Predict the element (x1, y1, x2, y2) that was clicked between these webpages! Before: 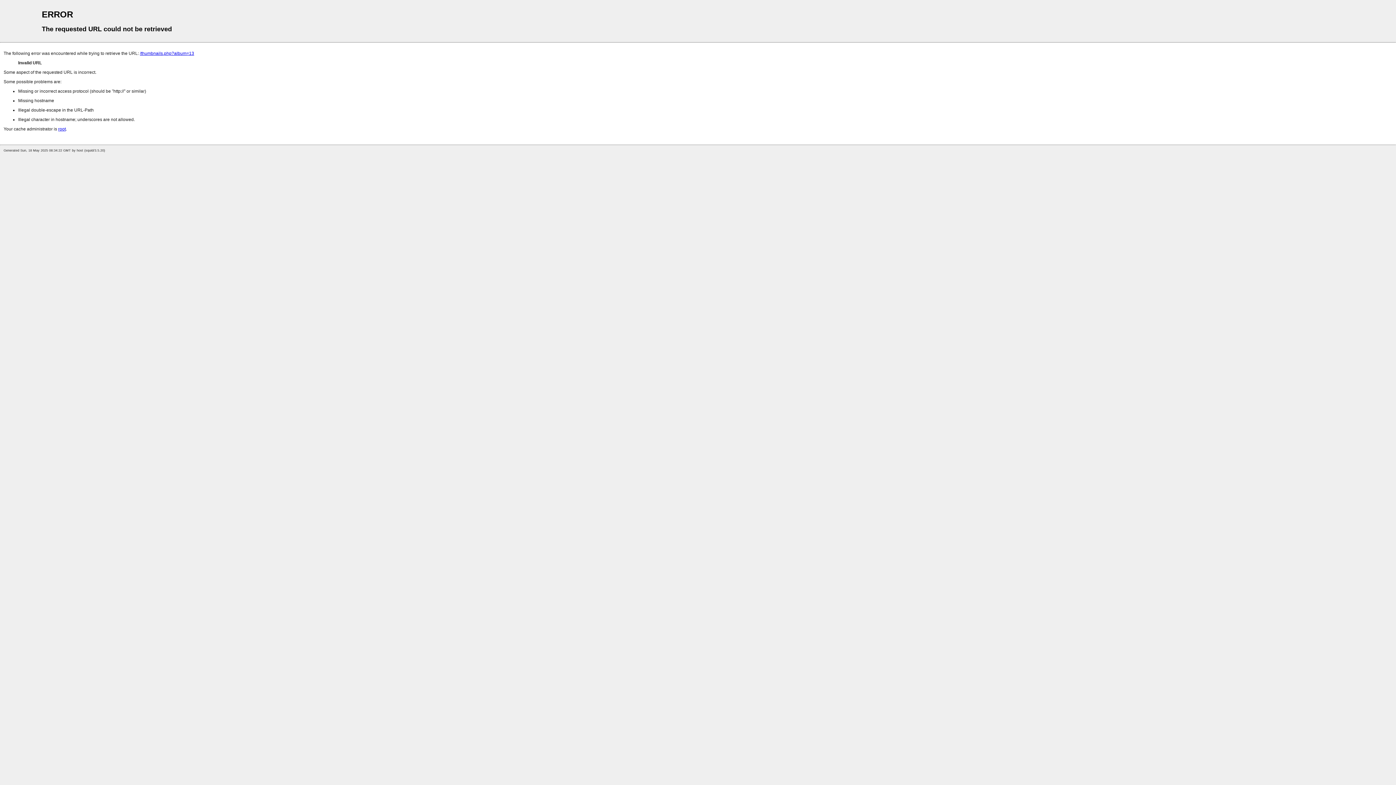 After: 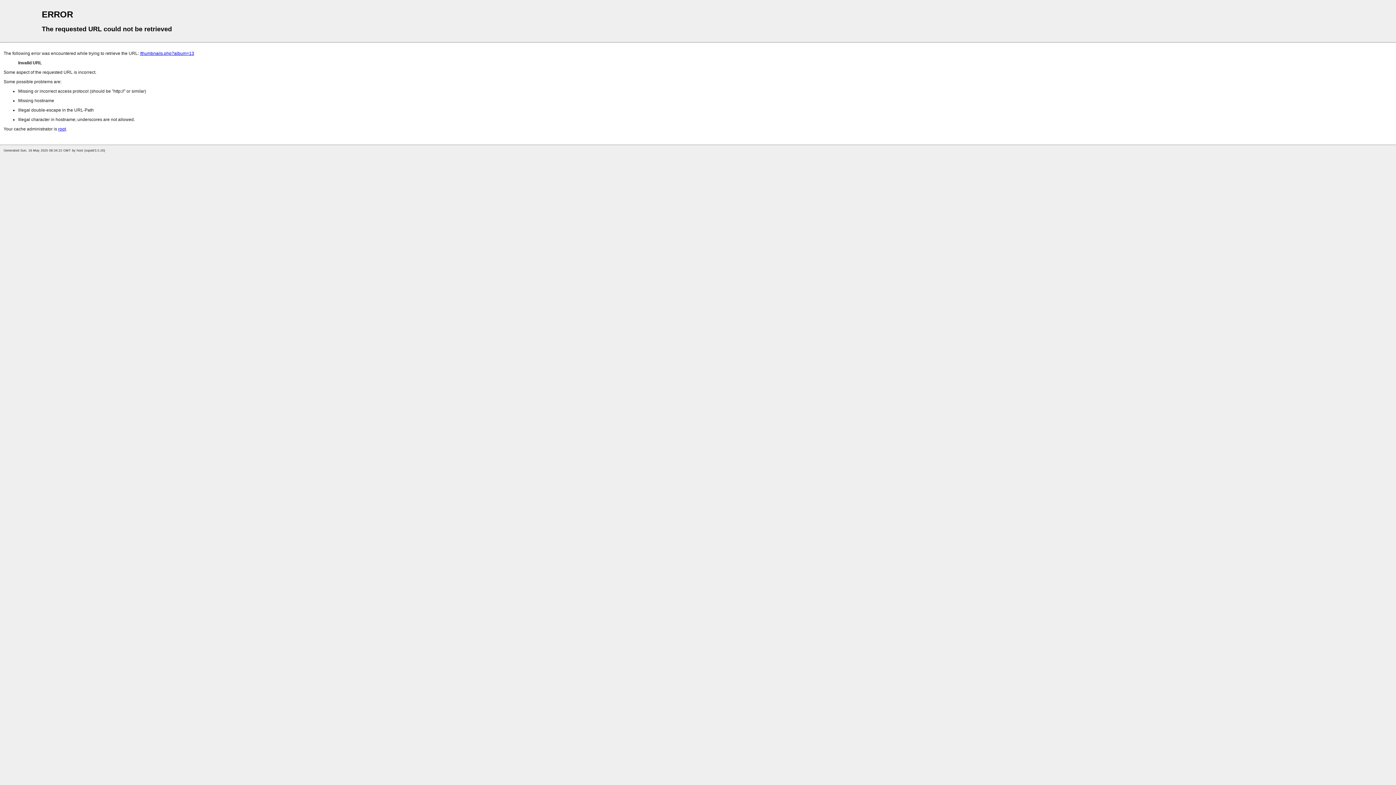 Action: bbox: (58, 126, 65, 131) label: root